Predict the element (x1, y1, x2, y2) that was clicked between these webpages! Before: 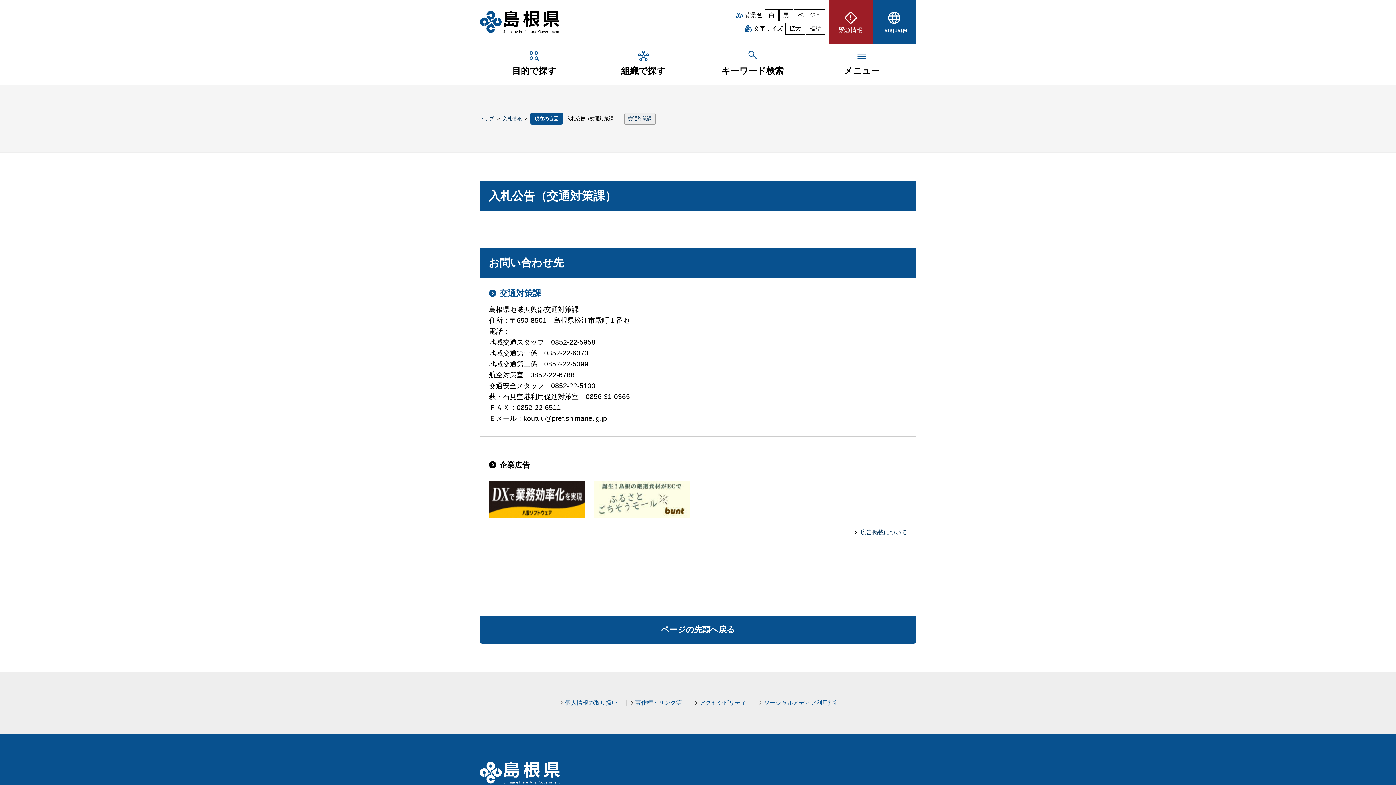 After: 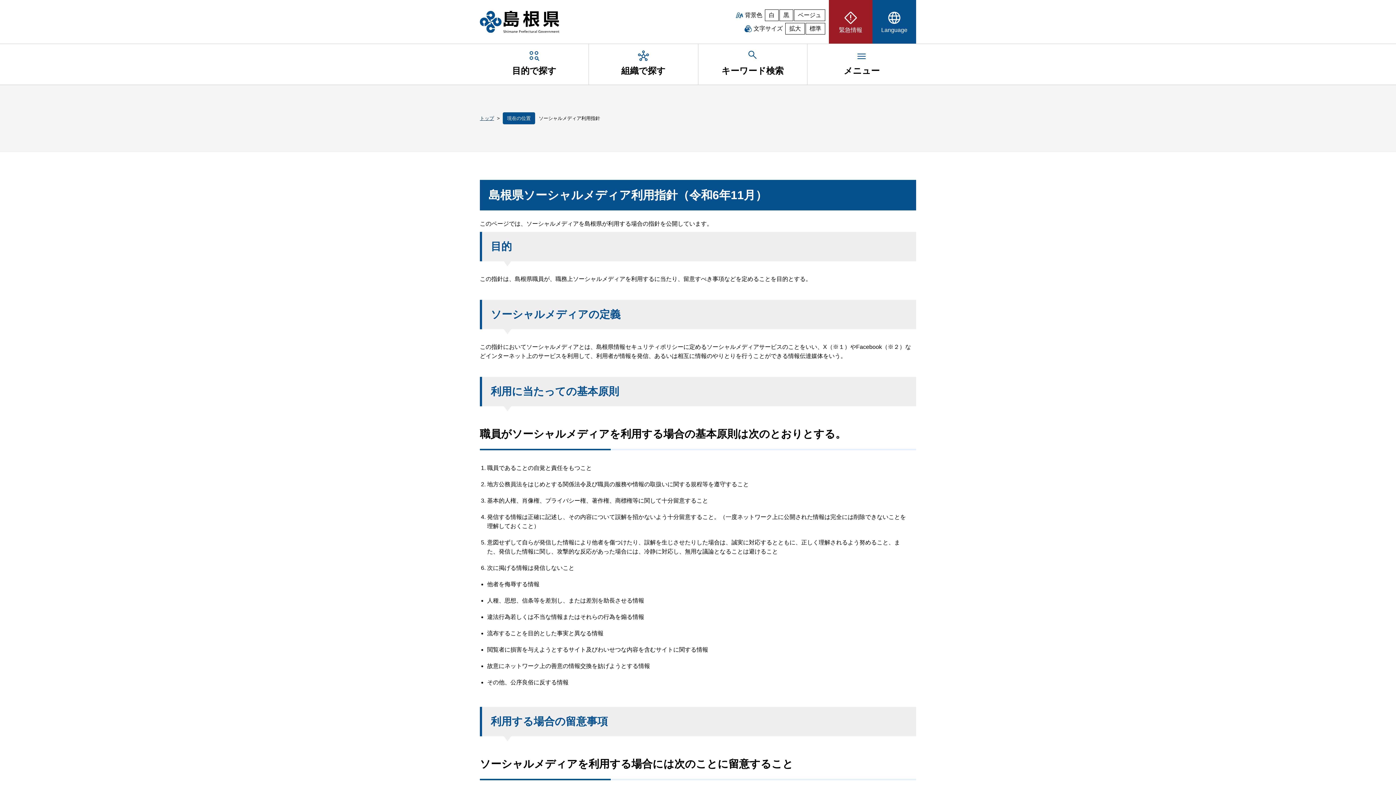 Action: label: ソーシャルメディア利用指針 bbox: (764, 699, 839, 706)